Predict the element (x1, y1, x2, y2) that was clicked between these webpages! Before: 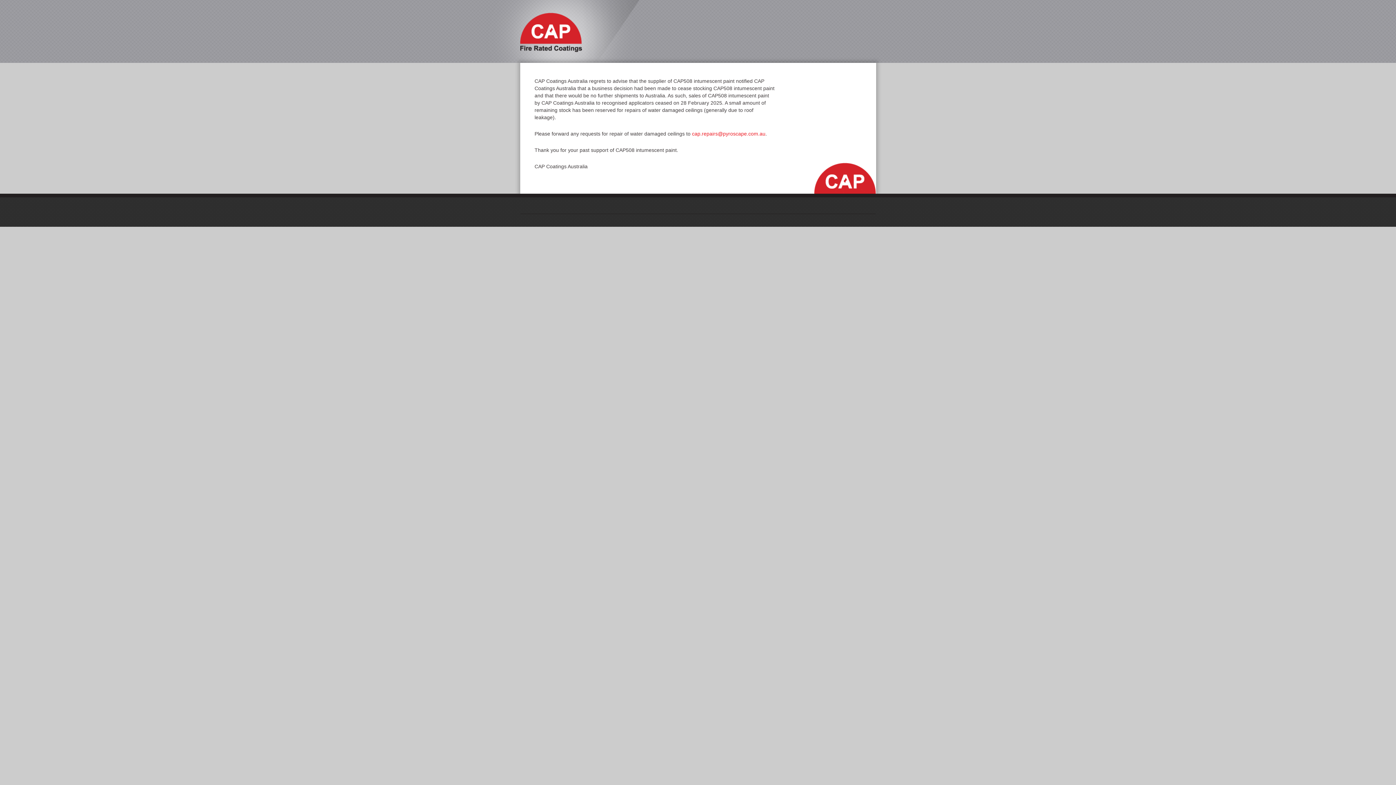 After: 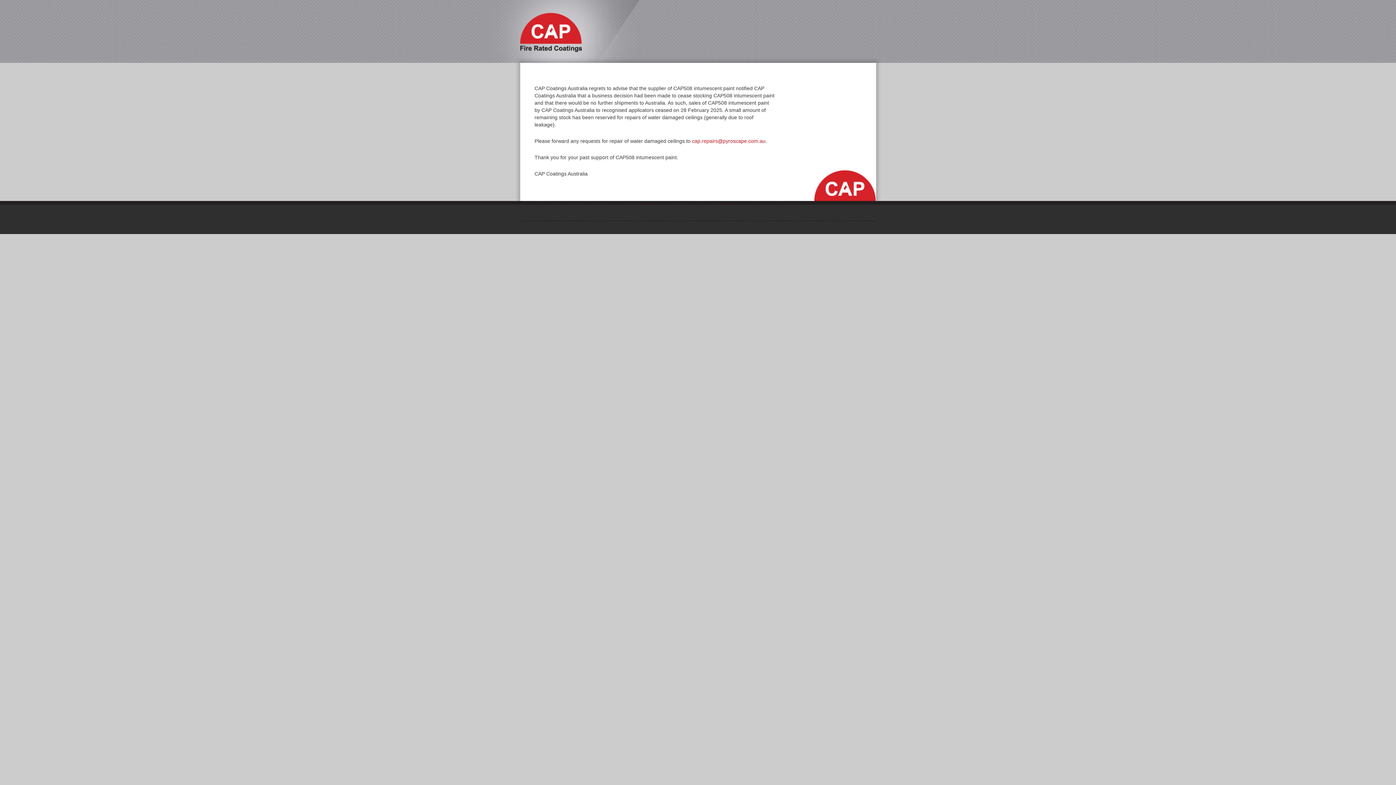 Action: label: Cap Fire Rated Coatings bbox: (520, 12, 582, 52)